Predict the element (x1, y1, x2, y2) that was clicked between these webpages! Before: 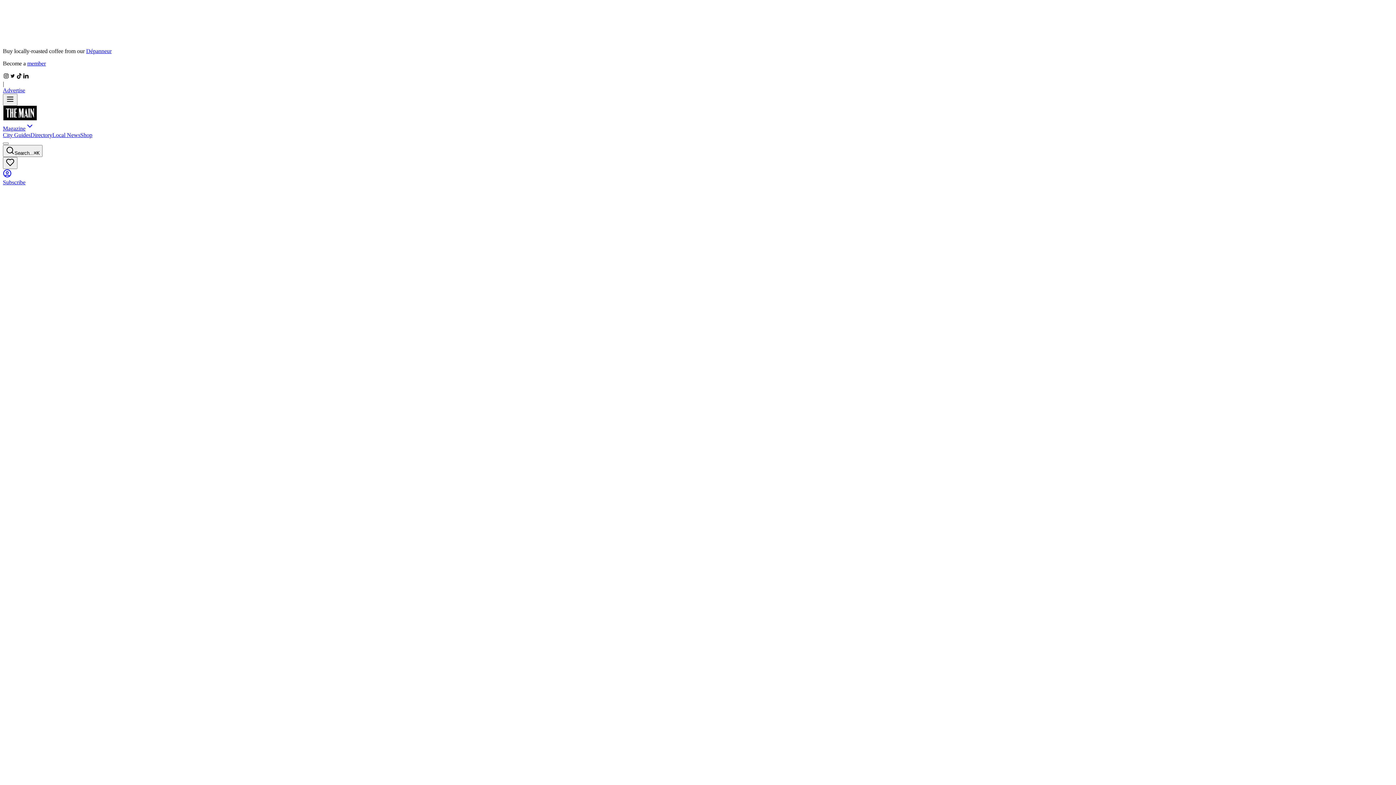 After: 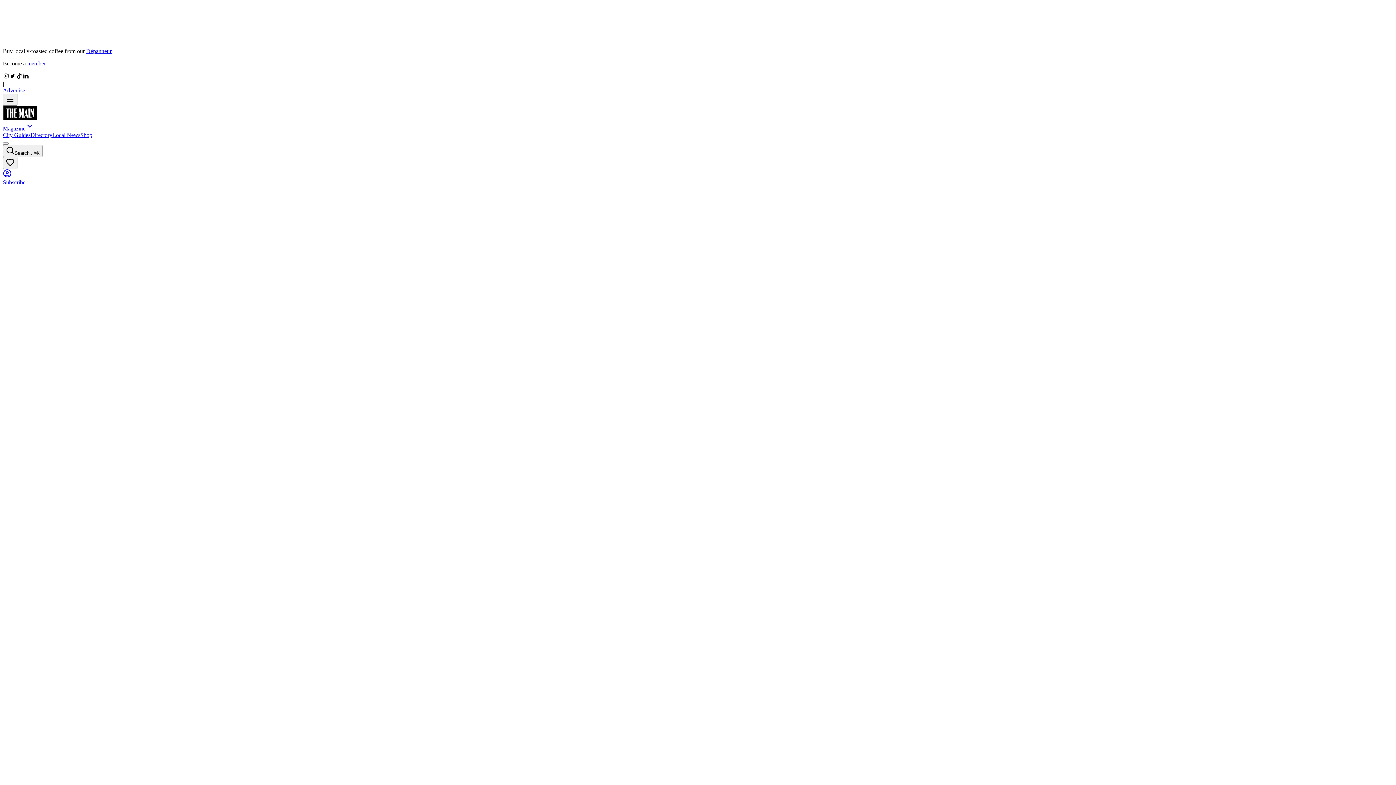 Action: bbox: (2, 293, 32, 305) label: Tip Jar